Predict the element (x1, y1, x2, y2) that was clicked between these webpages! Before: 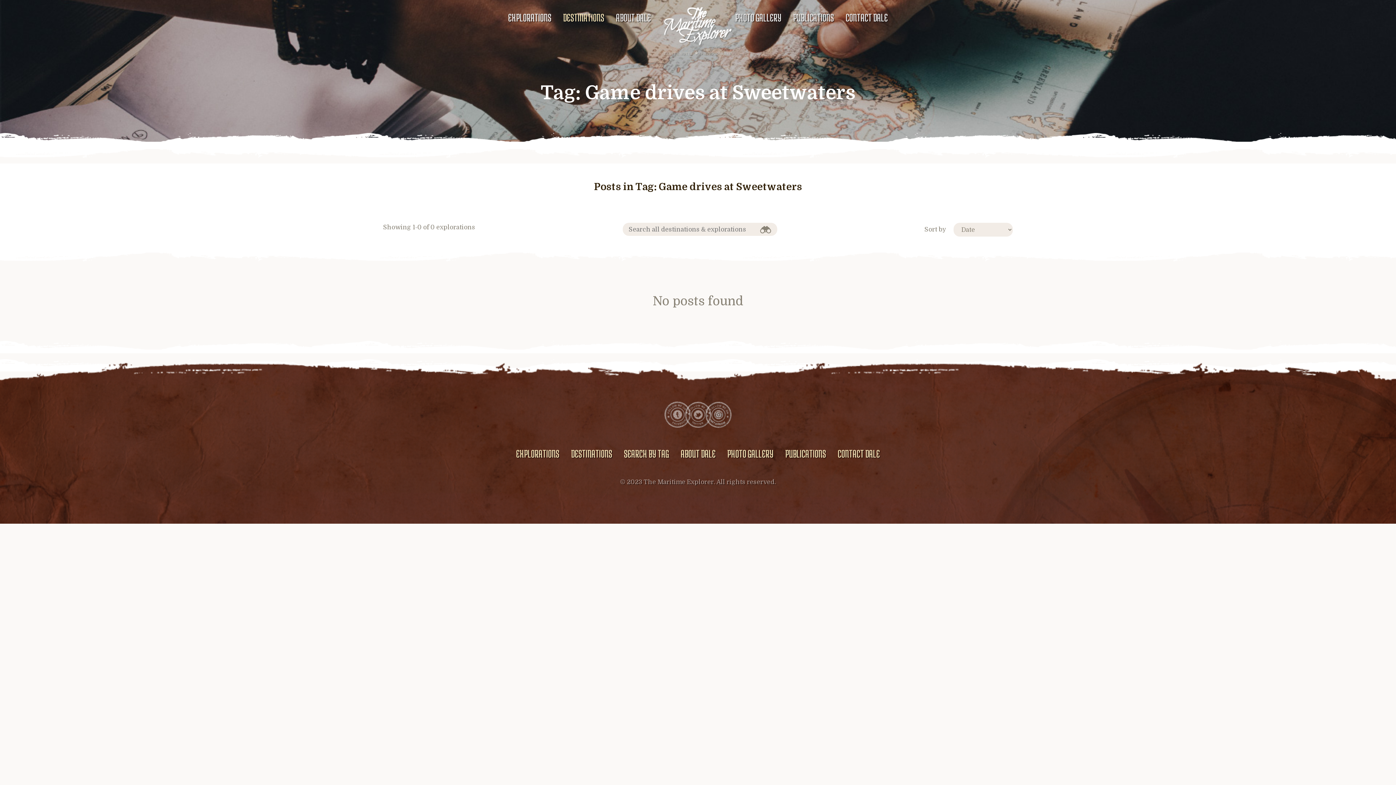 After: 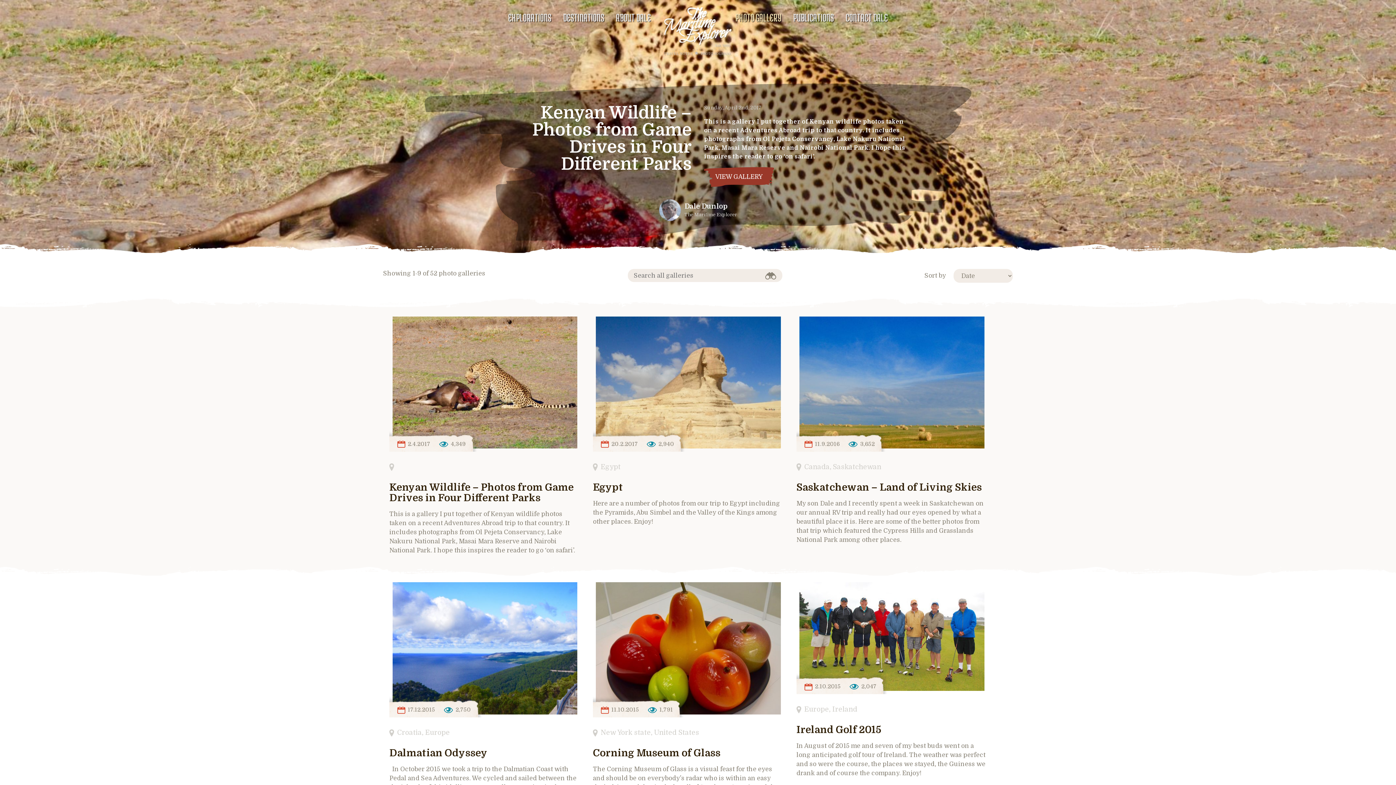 Action: label: PHOTO GALLERY bbox: (721, 436, 779, 471)